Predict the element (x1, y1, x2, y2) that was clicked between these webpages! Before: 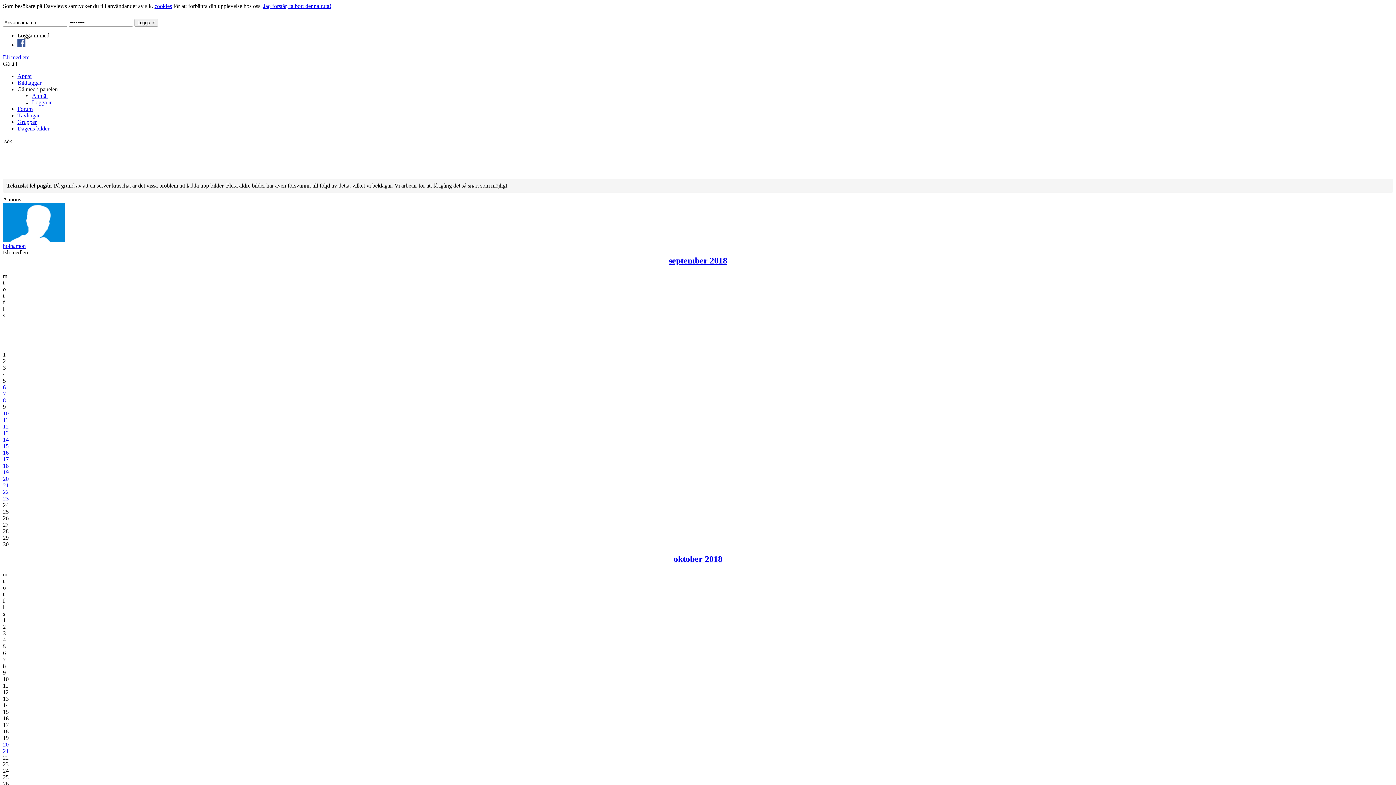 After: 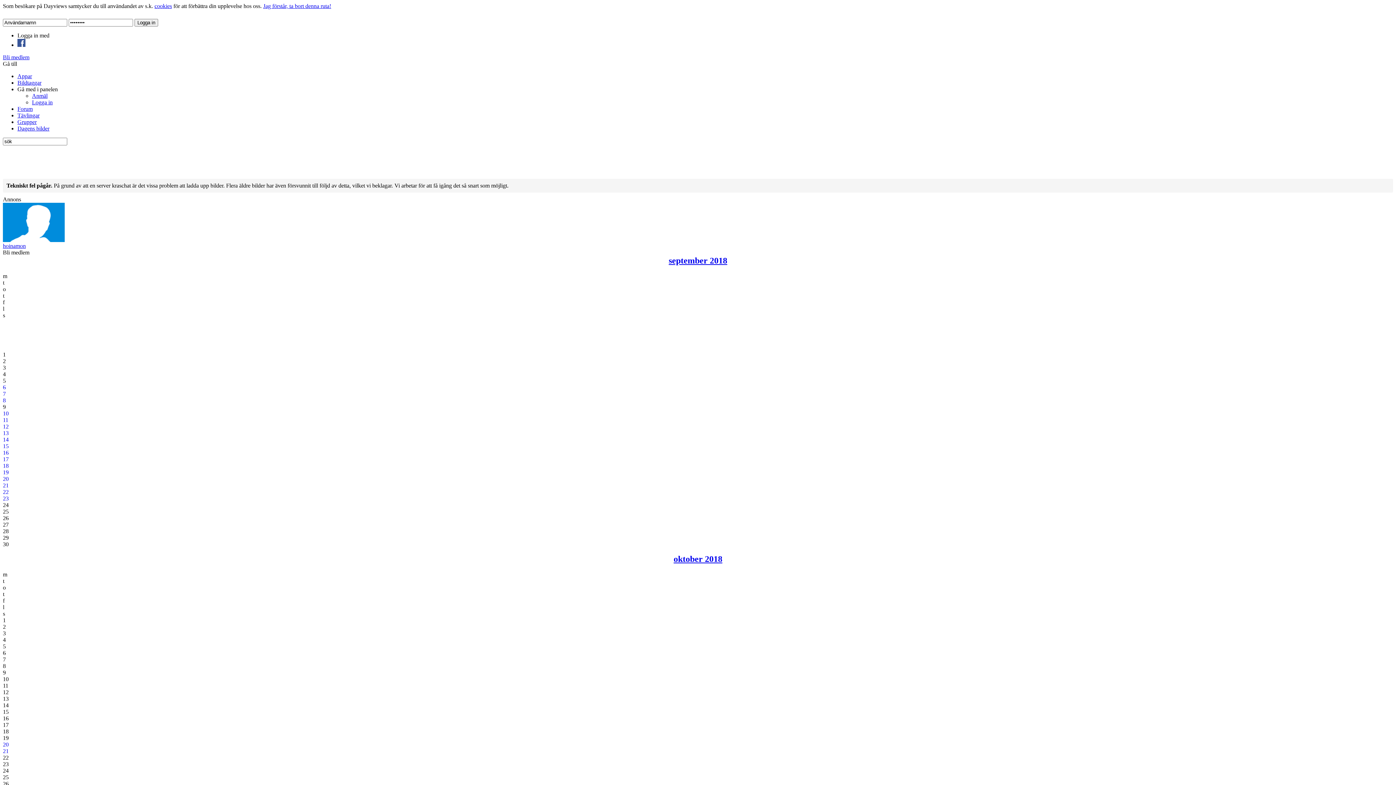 Action: bbox: (2, 249, 29, 255) label: Bli medlem